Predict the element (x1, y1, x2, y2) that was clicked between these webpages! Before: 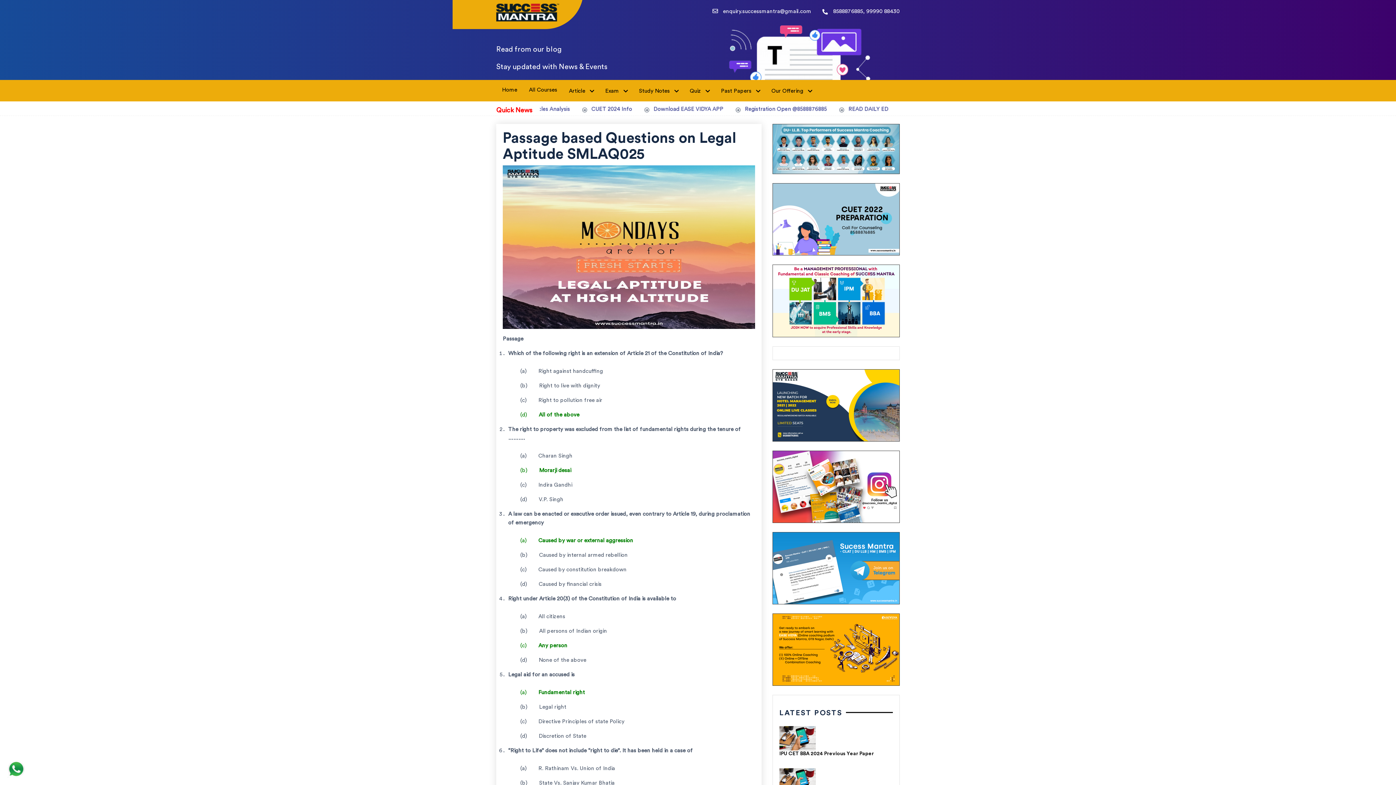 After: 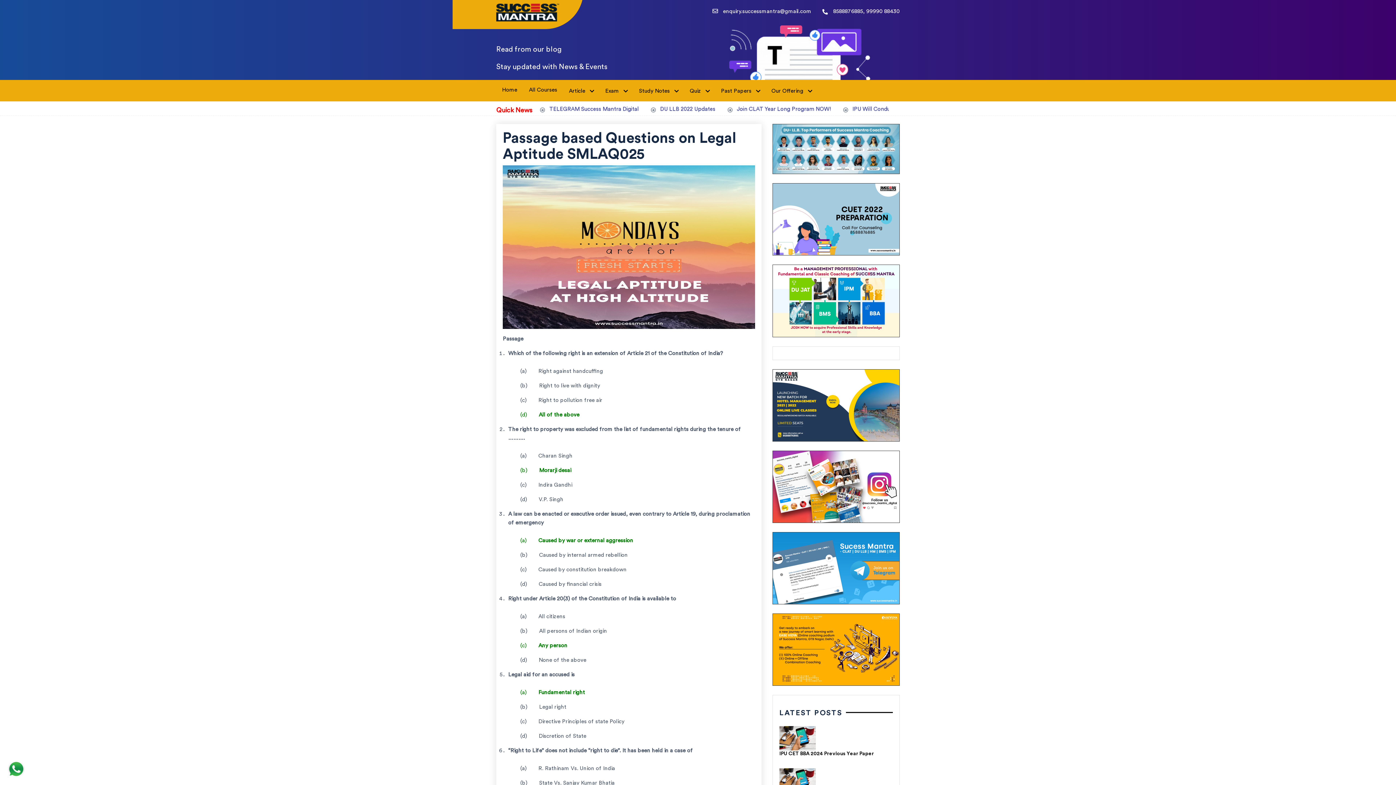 Action: label: 8588876885, bbox: (833, 8, 865, 14)